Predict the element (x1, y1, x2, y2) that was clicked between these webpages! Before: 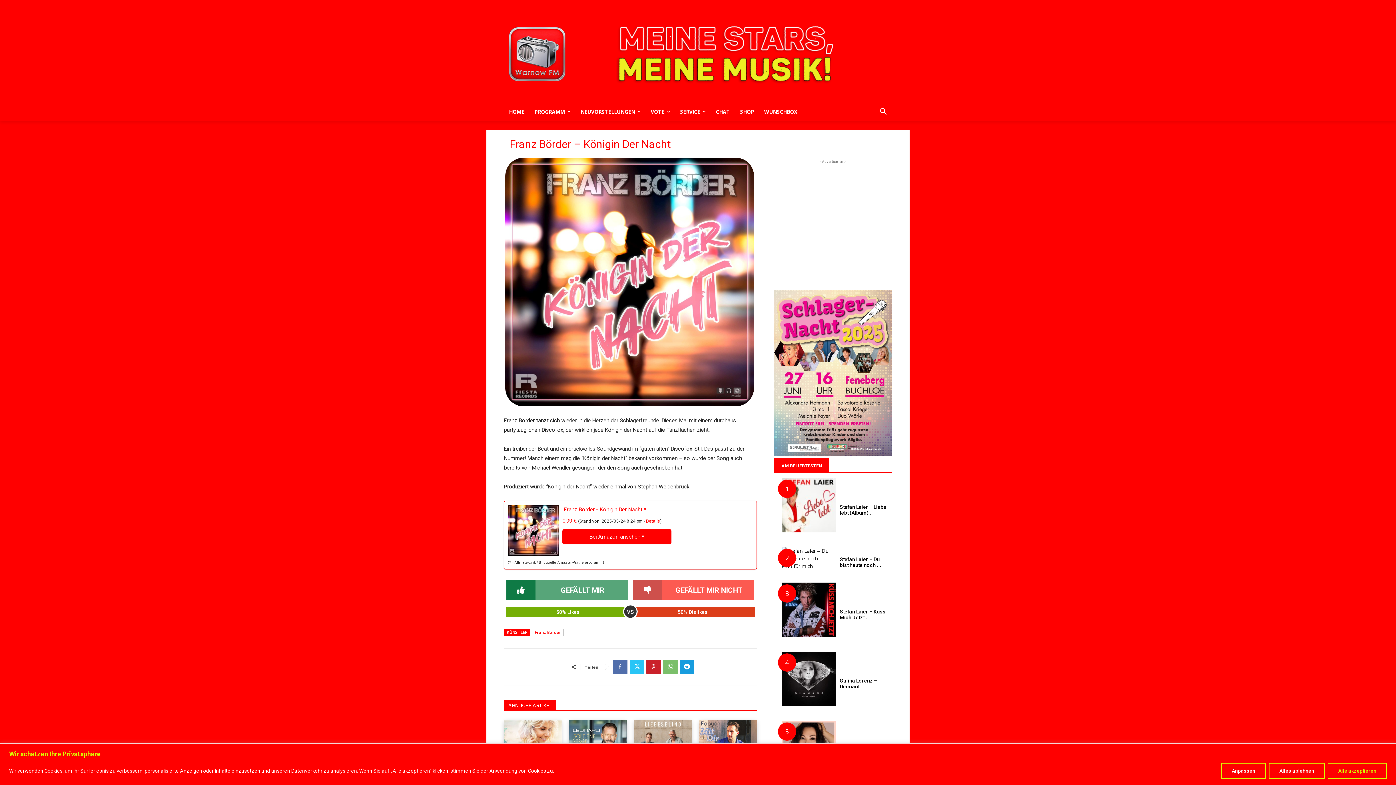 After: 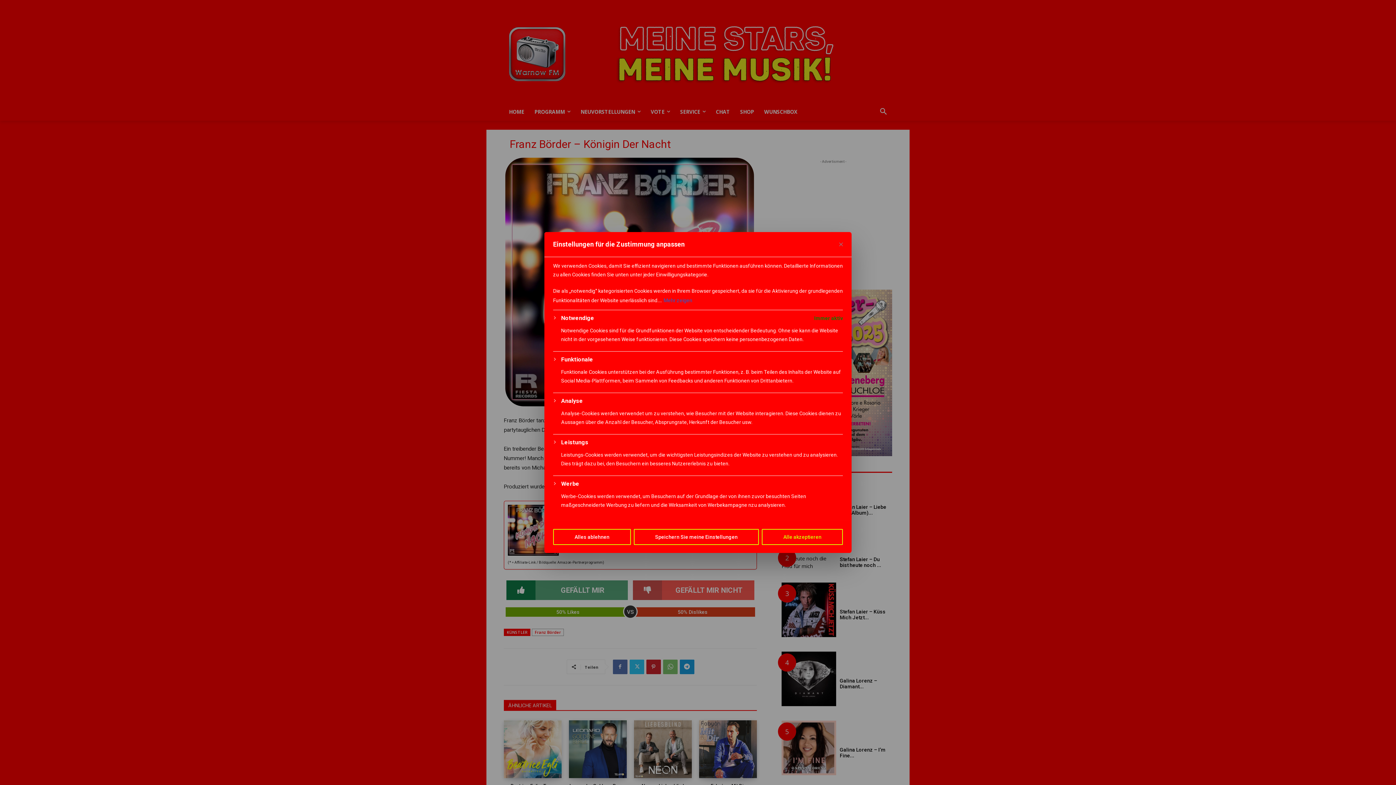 Action: bbox: (1221, 763, 1266, 779) label: Anpassen